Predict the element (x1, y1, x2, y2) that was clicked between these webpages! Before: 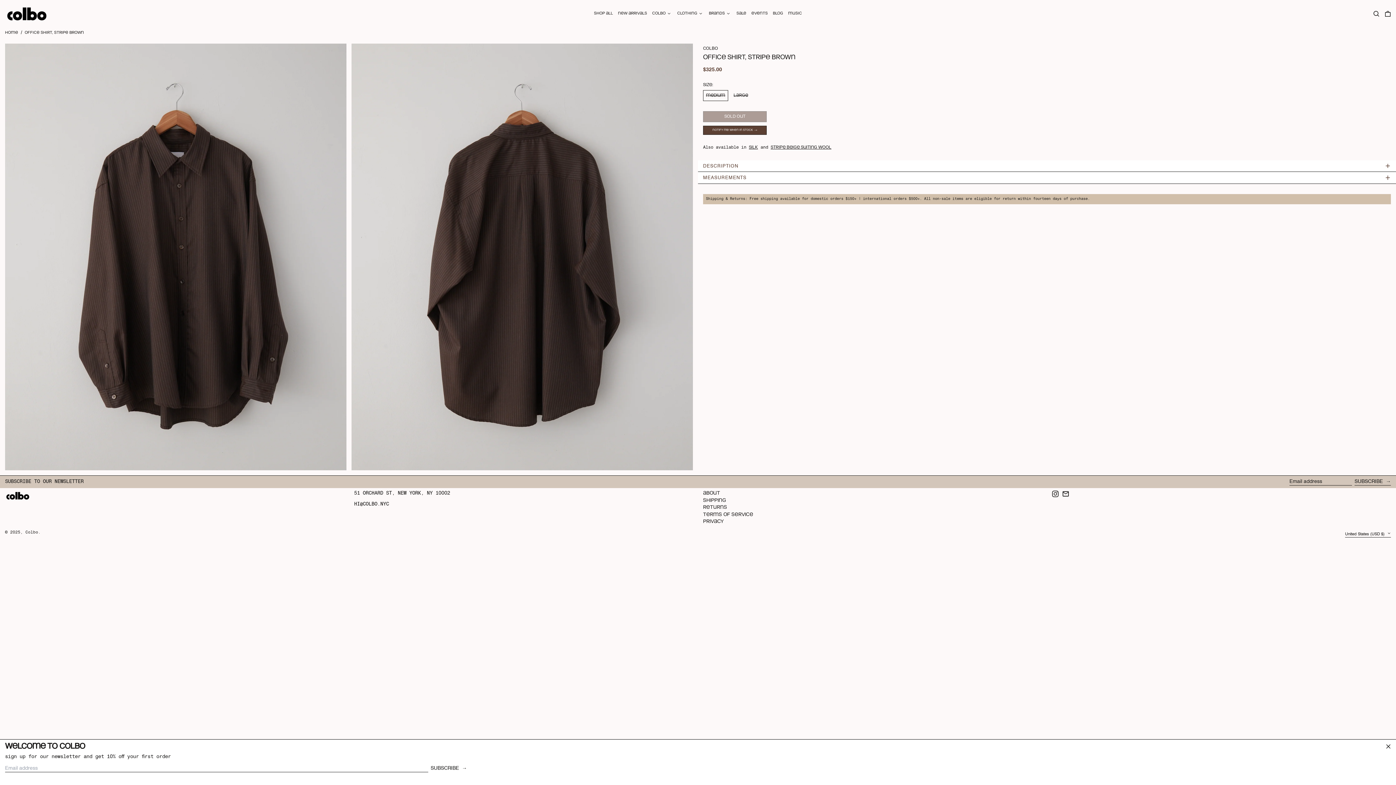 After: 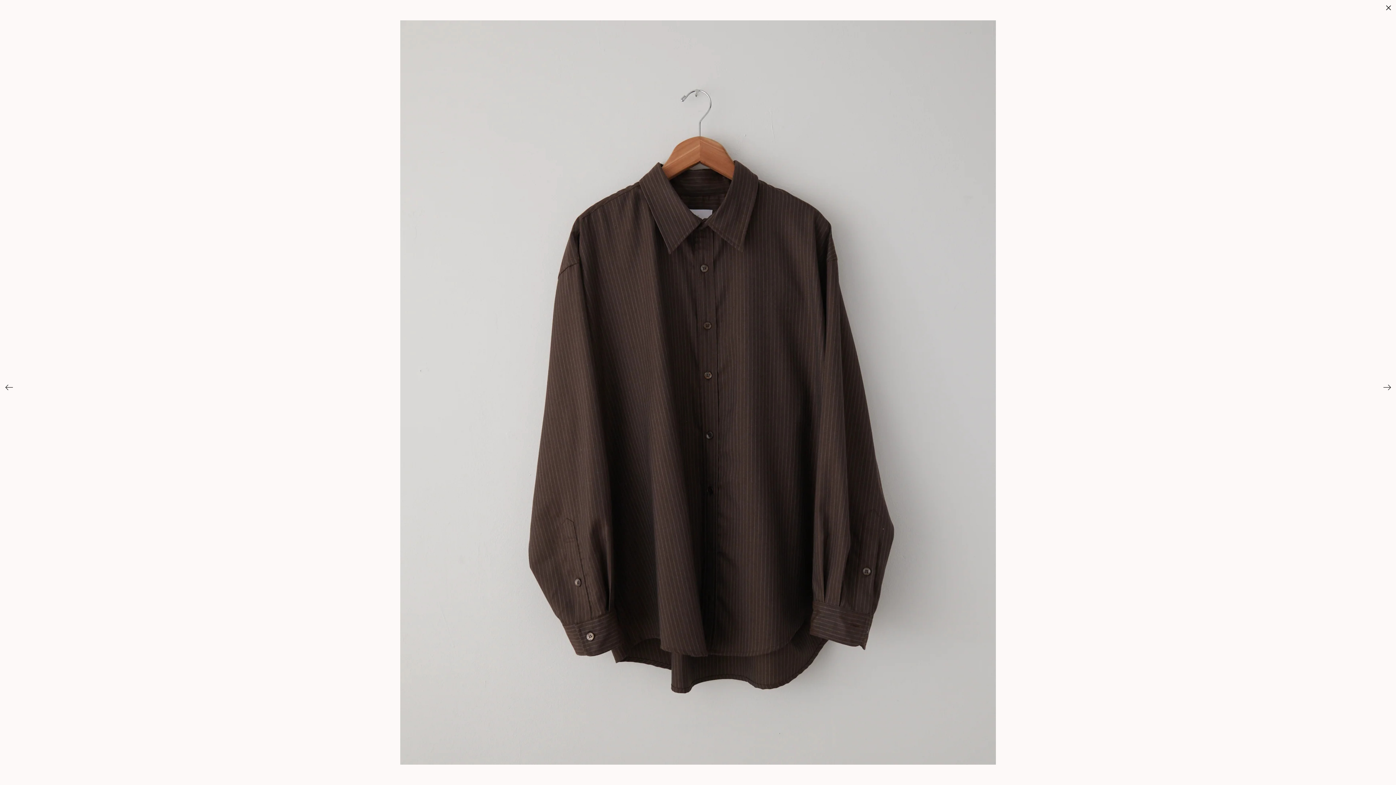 Action: bbox: (5, 43, 346, 470)